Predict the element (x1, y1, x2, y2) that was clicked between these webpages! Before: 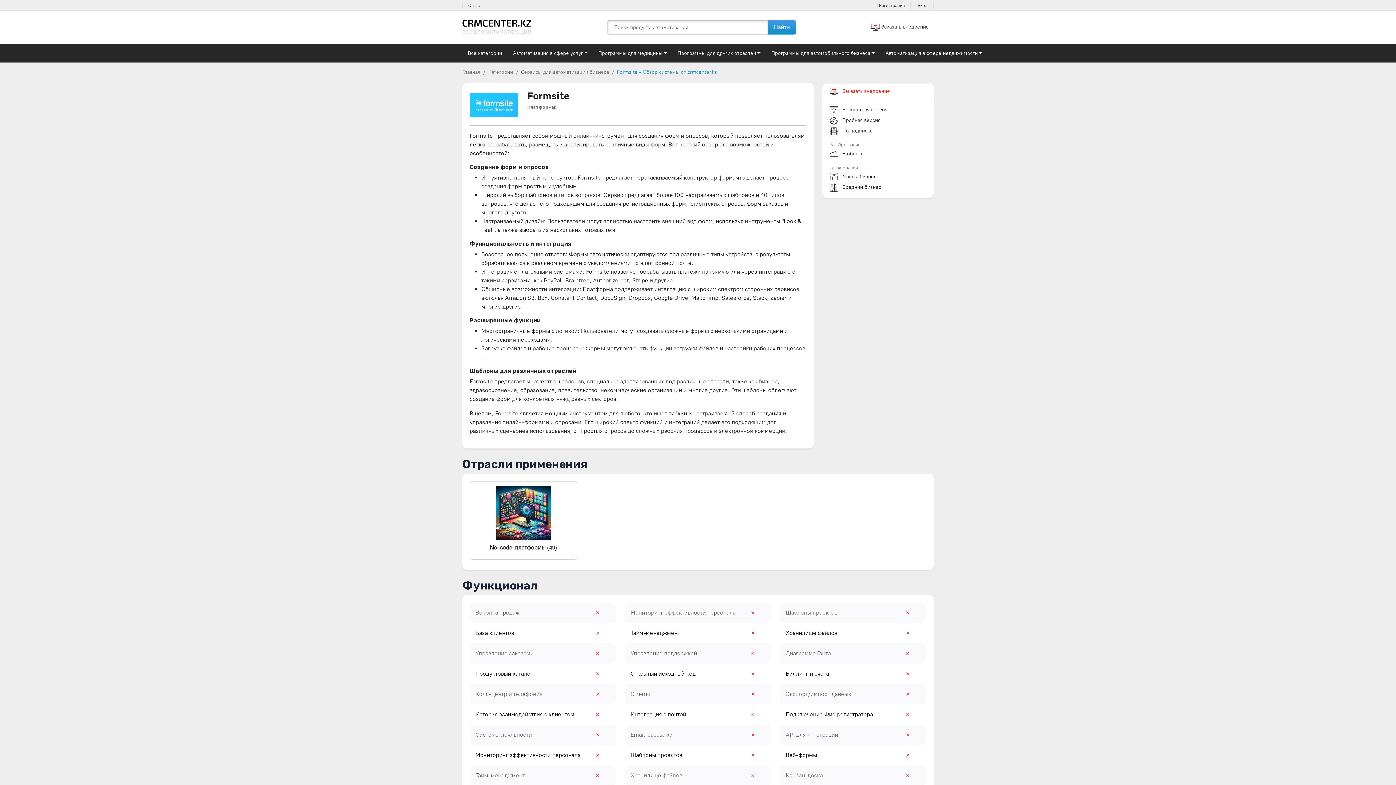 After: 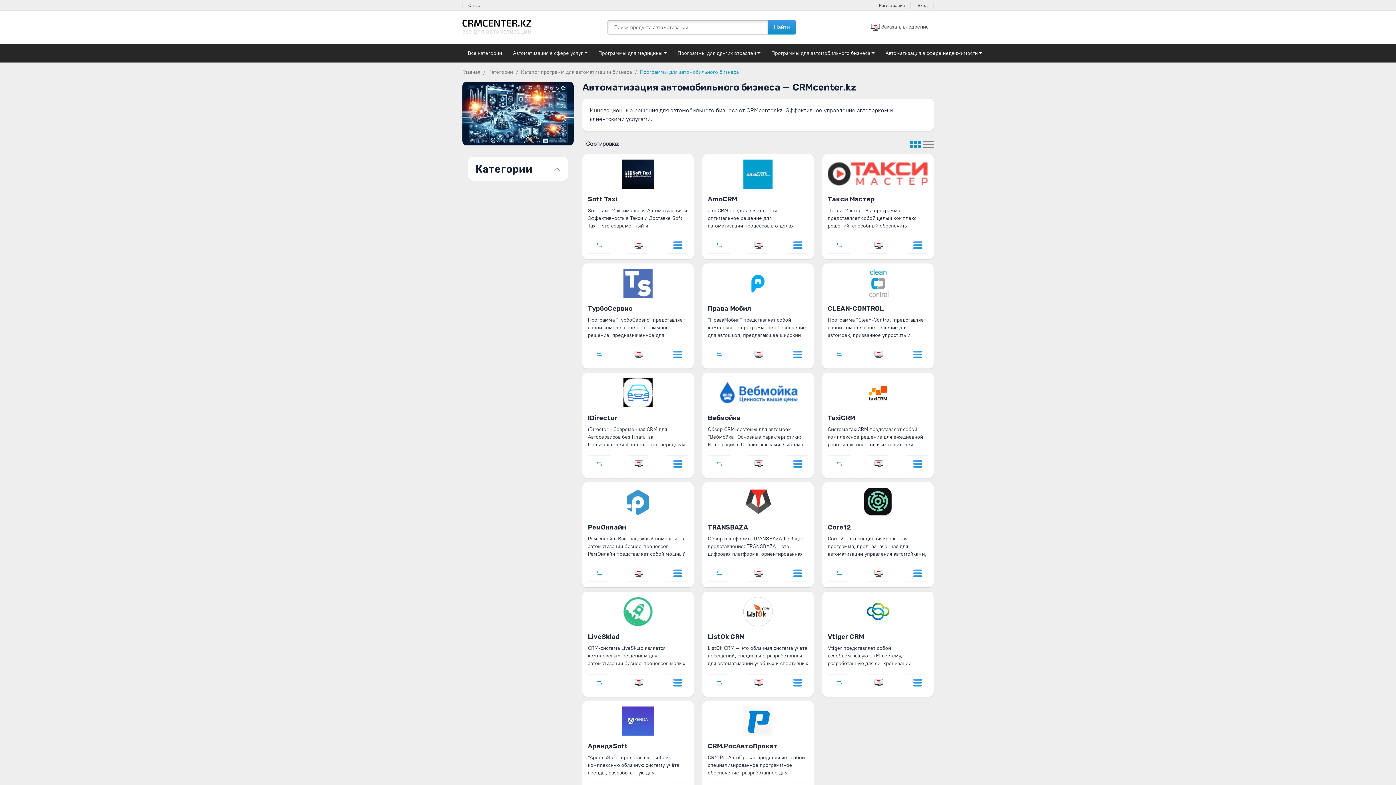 Action: bbox: (766, 44, 880, 62) label: Программы для автомобильного бизнеса